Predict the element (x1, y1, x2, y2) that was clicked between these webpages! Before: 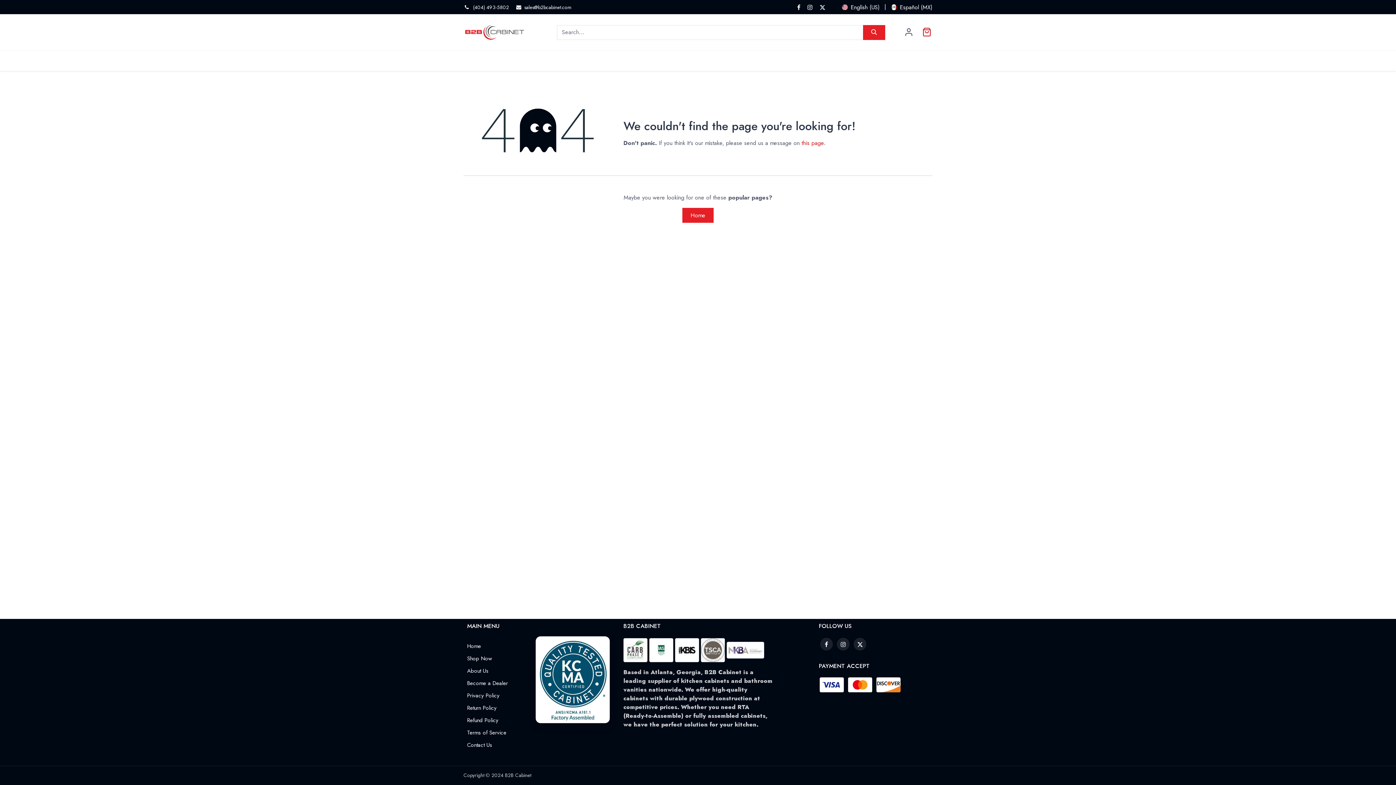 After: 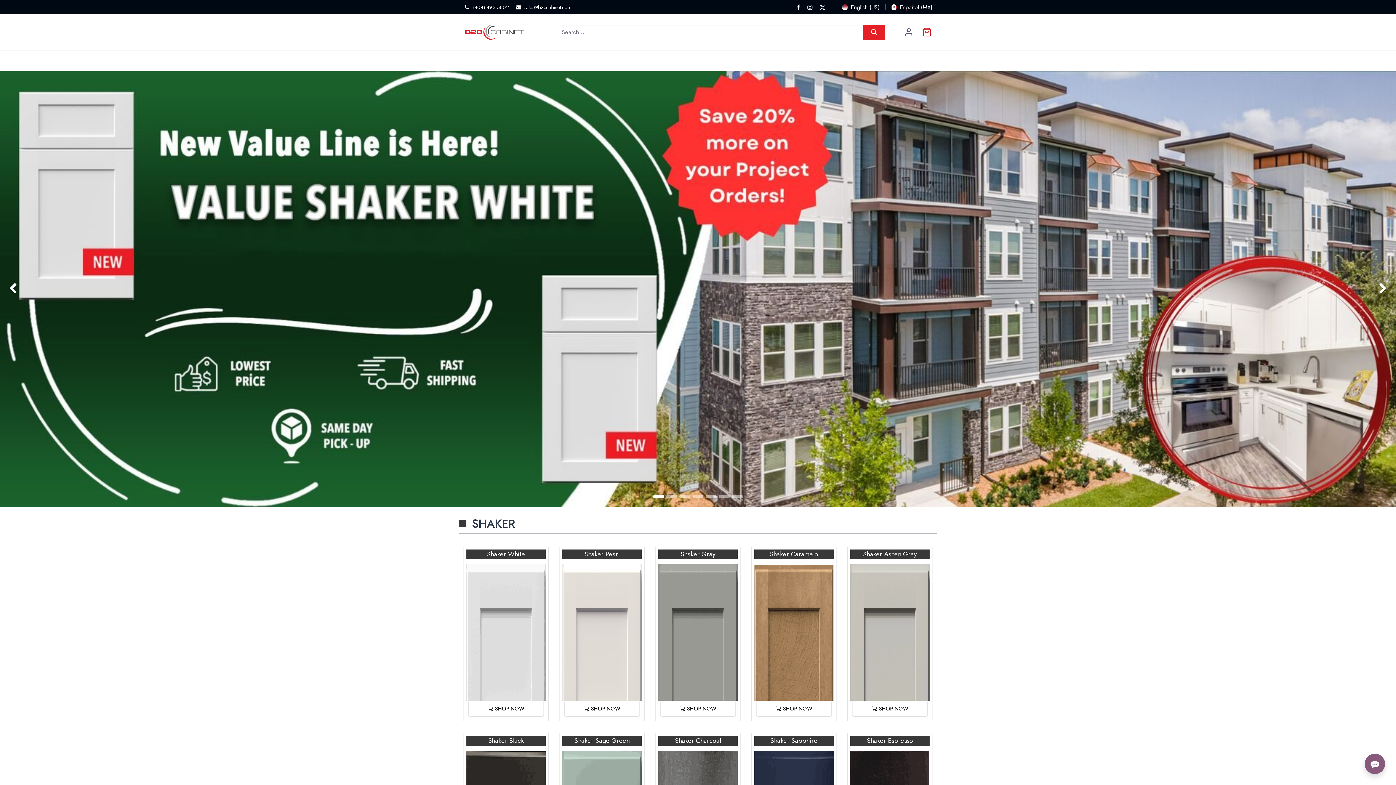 Action: bbox: (463, 21, 525, 43)